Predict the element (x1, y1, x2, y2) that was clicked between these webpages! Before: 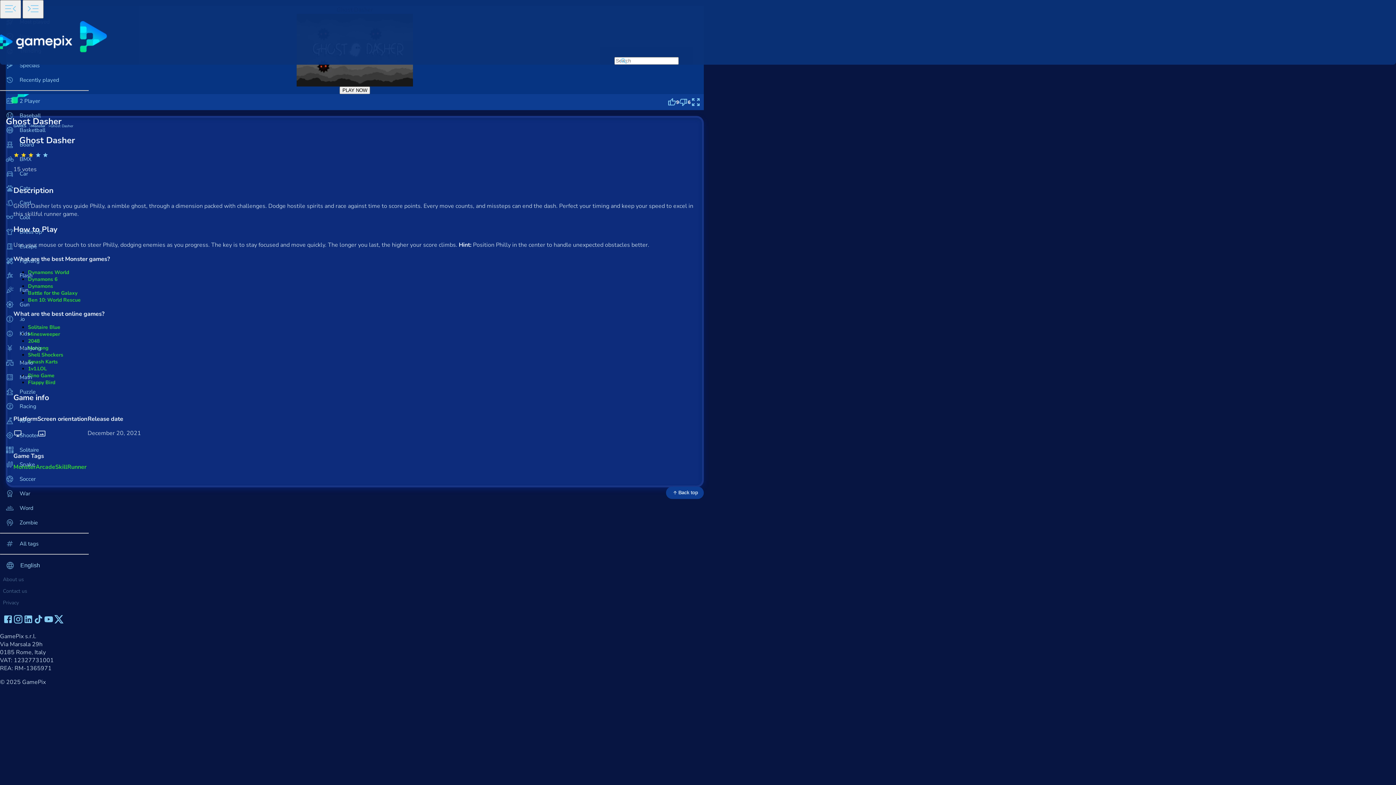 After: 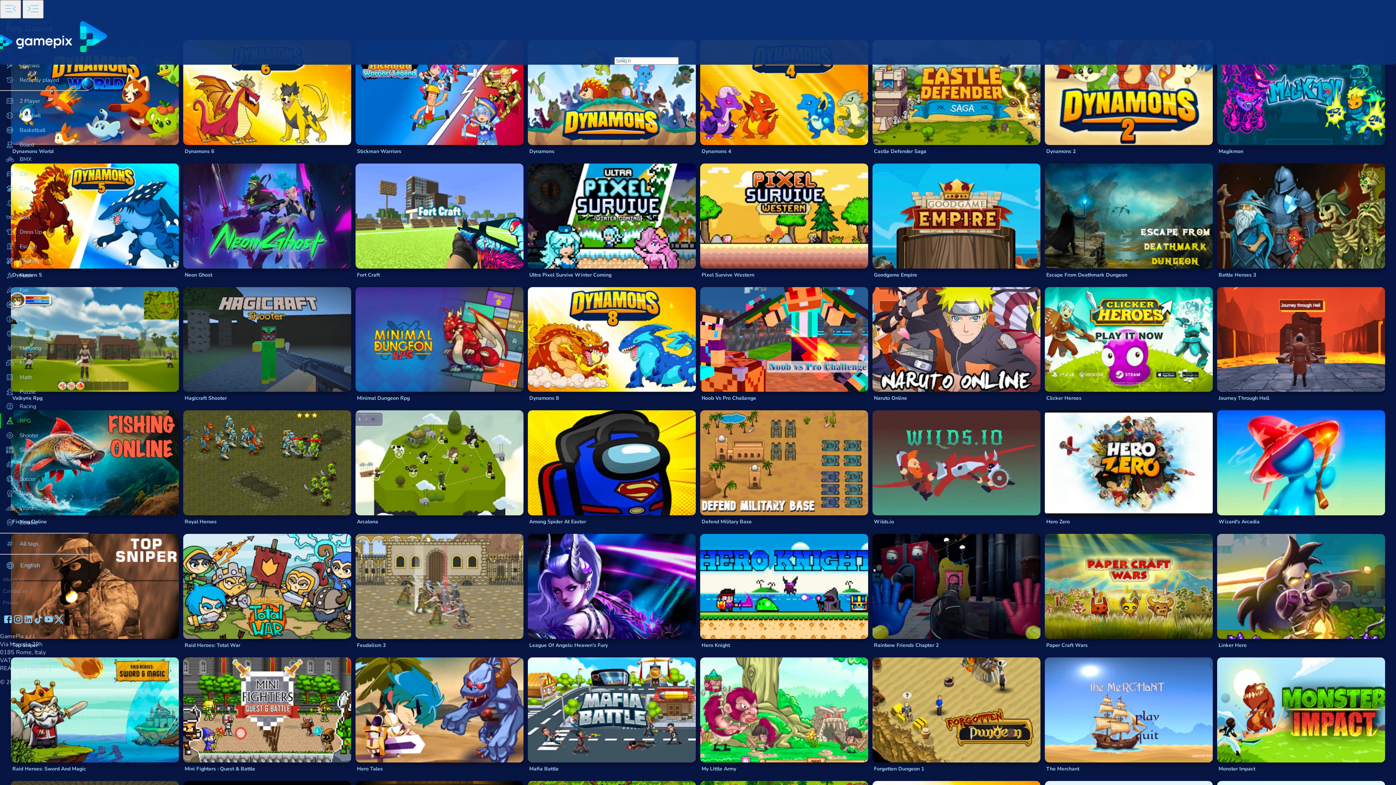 Action: bbox: (0, 413, 88, 428) label: RPG